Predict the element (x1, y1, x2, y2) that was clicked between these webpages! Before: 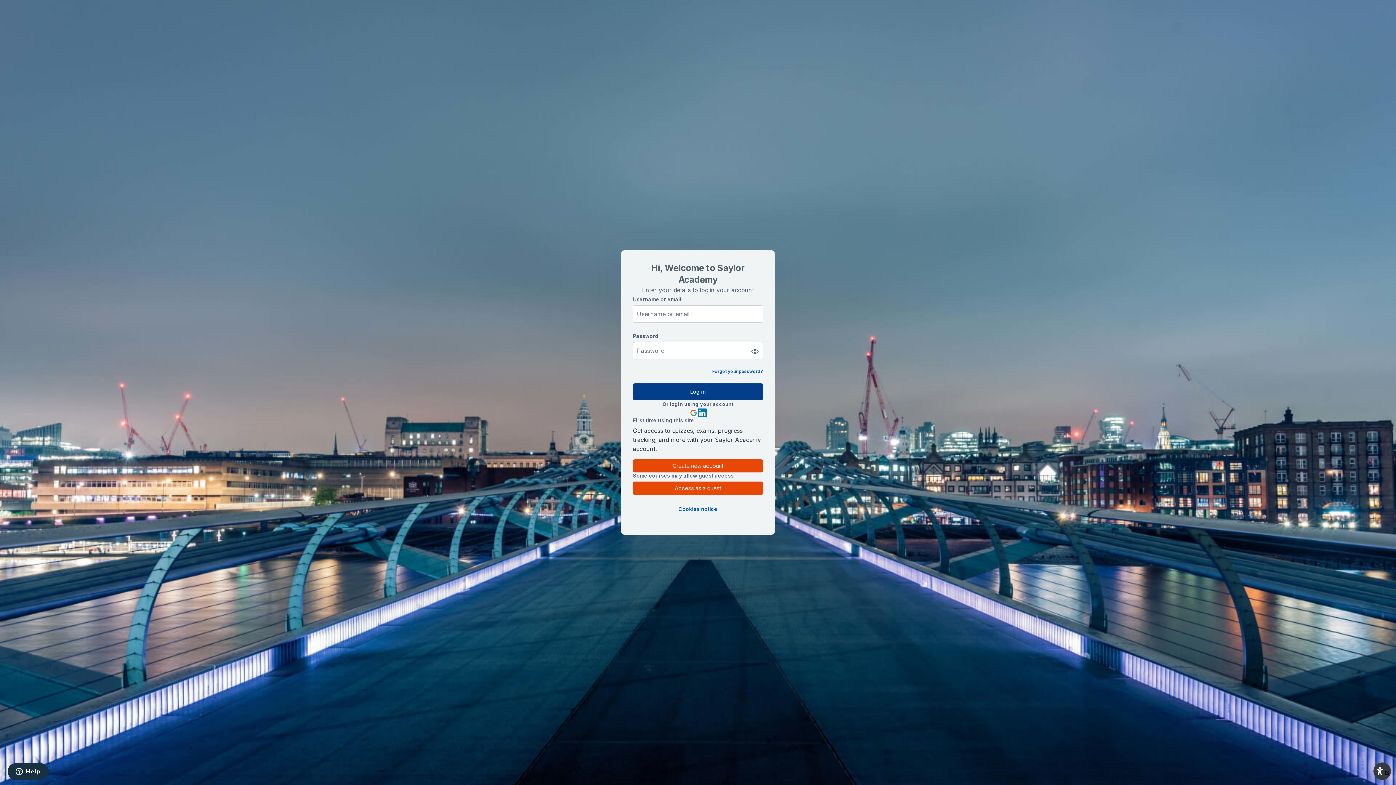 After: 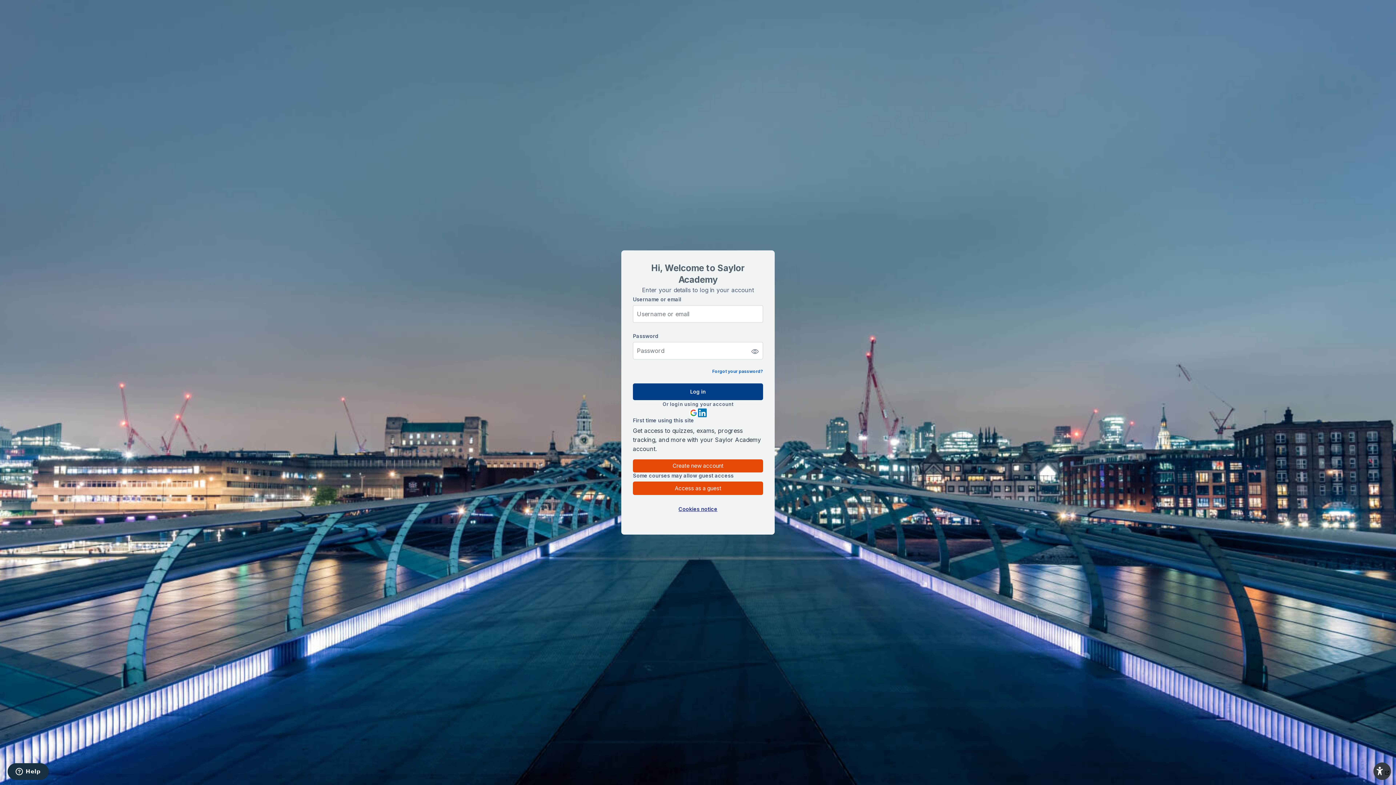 Action: label: Cookies notice bbox: (678, 506, 717, 512)